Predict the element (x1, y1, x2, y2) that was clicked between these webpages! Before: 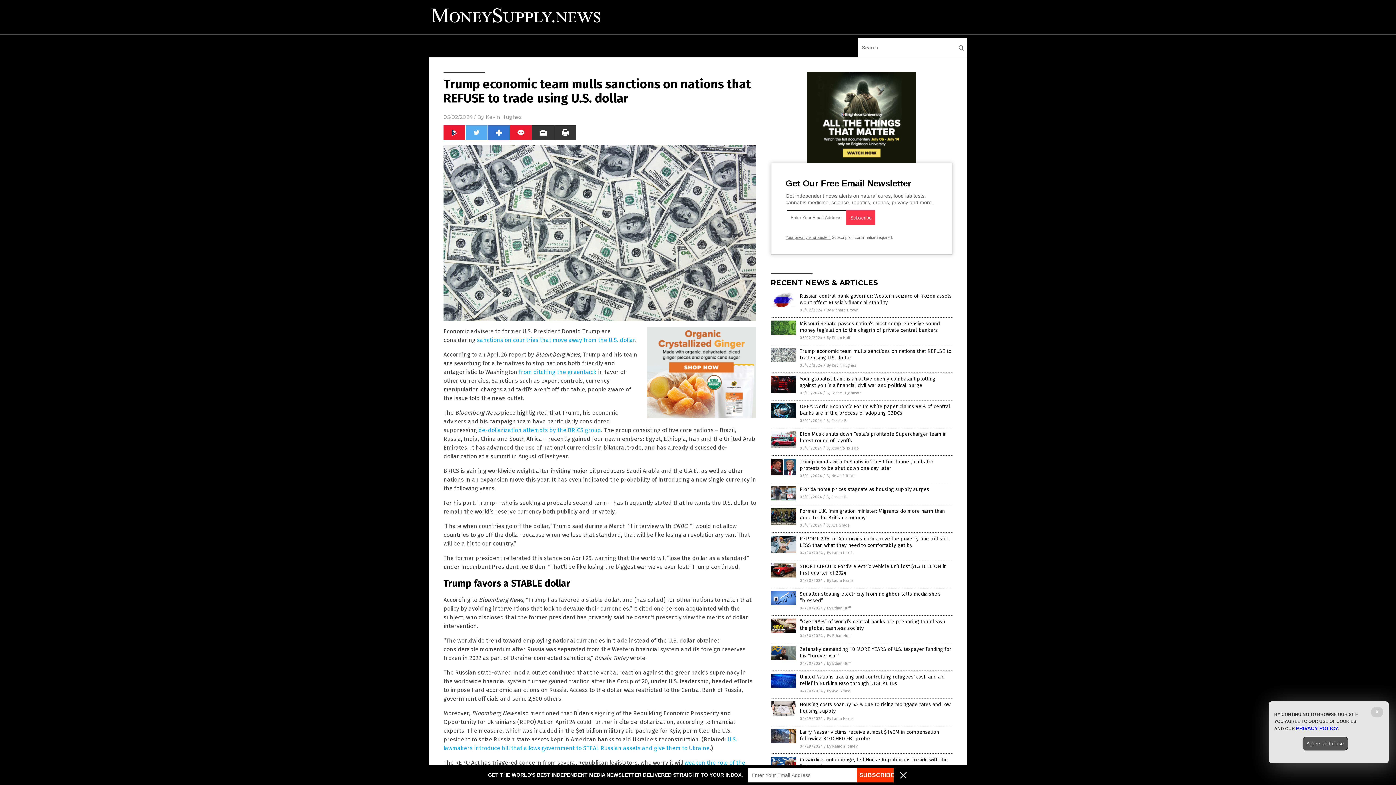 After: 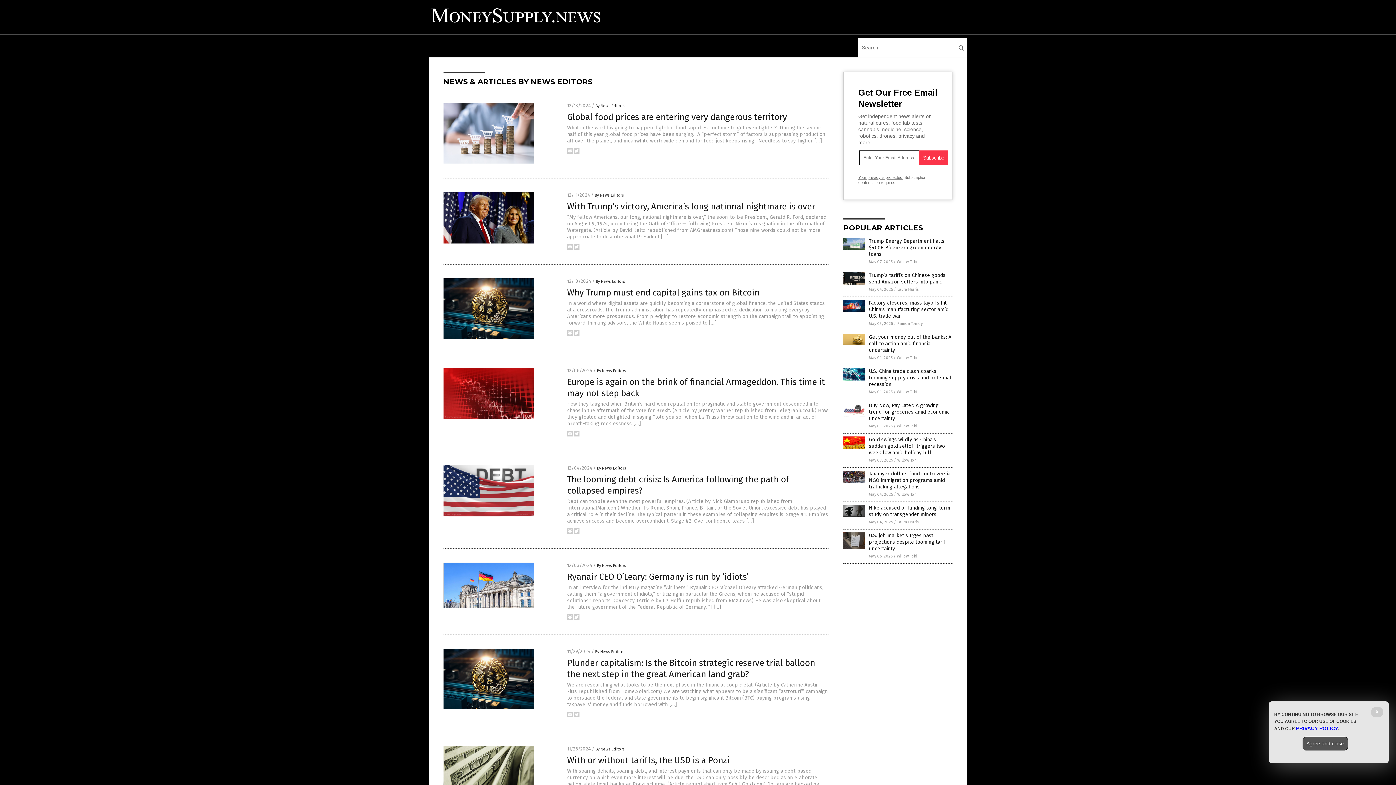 Action: bbox: (826, 473, 855, 478) label: By News Editors